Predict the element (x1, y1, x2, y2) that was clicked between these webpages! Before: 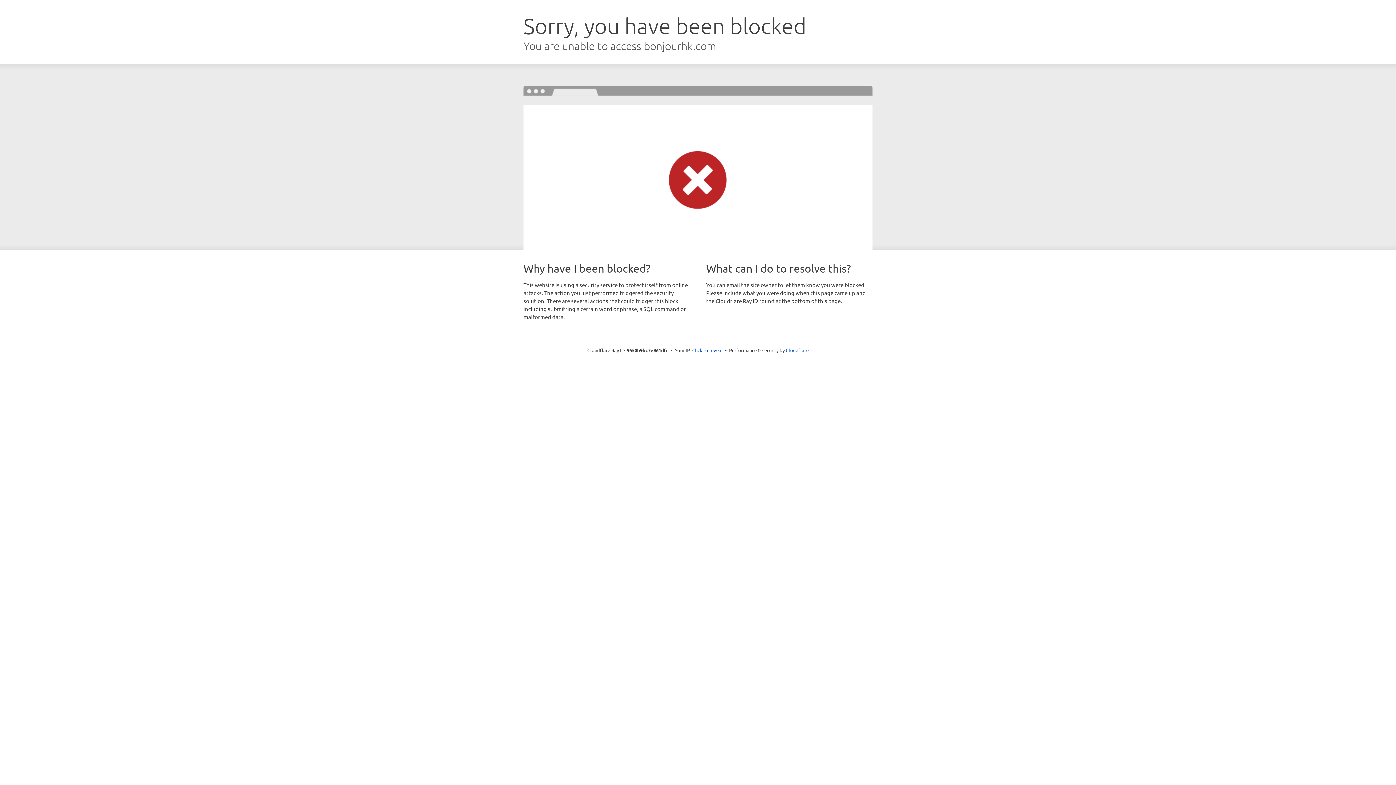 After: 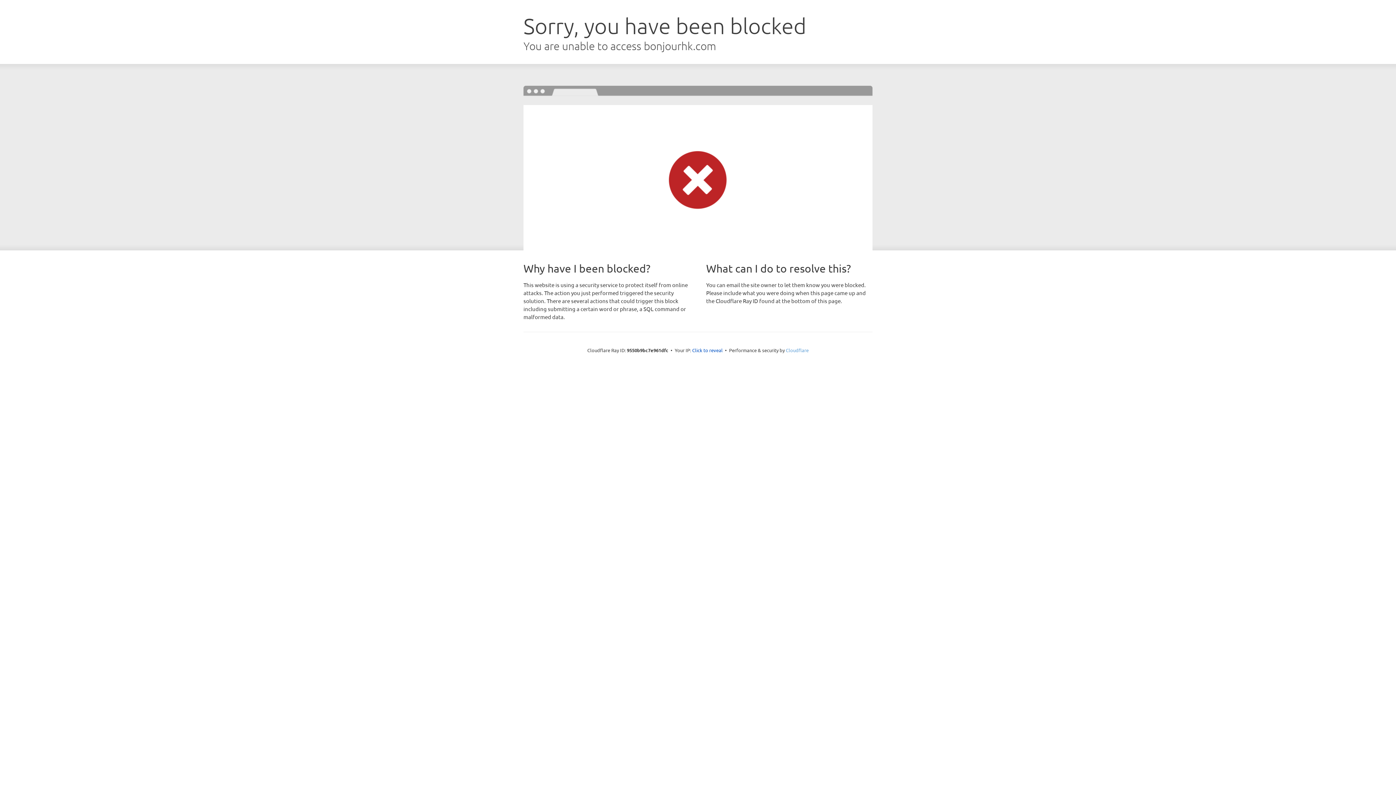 Action: bbox: (786, 347, 808, 353) label: Cloudflare